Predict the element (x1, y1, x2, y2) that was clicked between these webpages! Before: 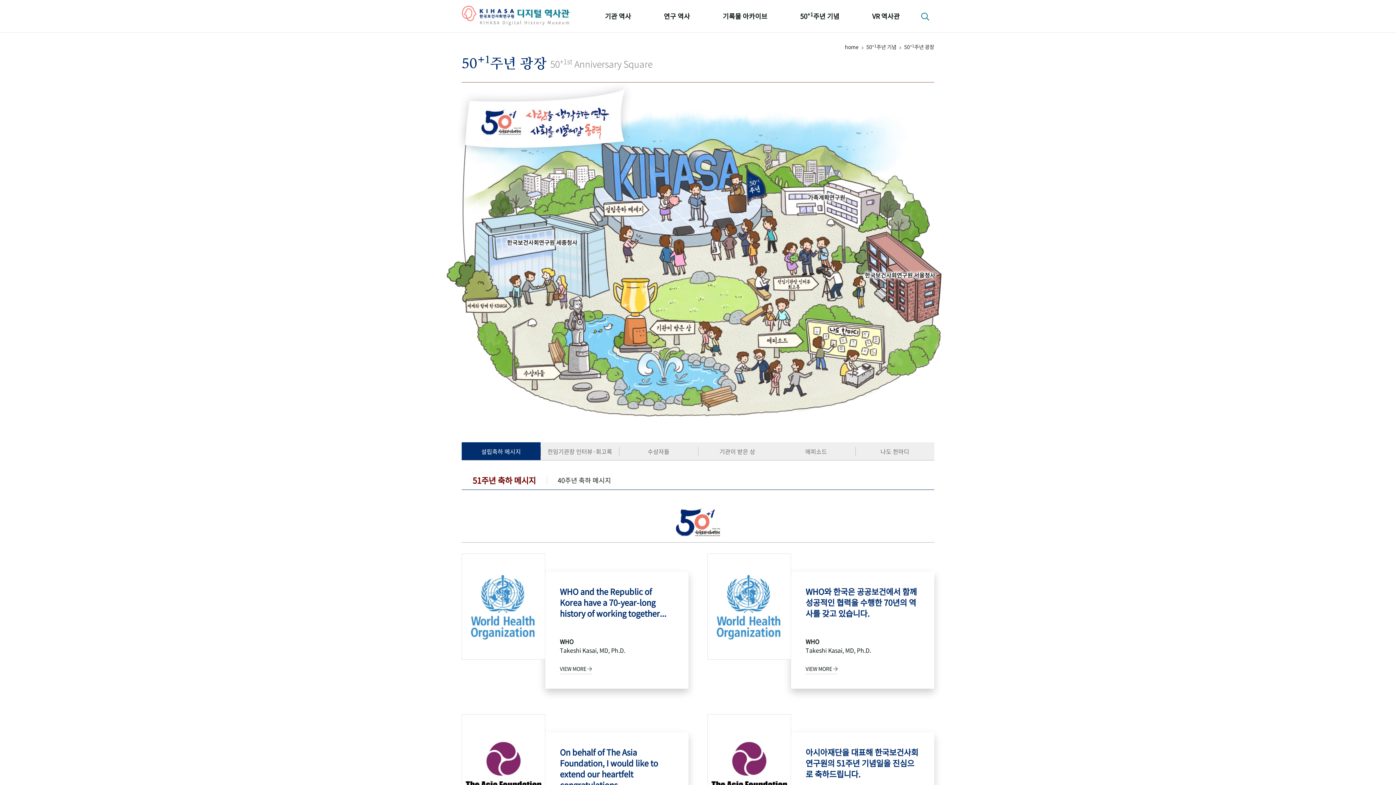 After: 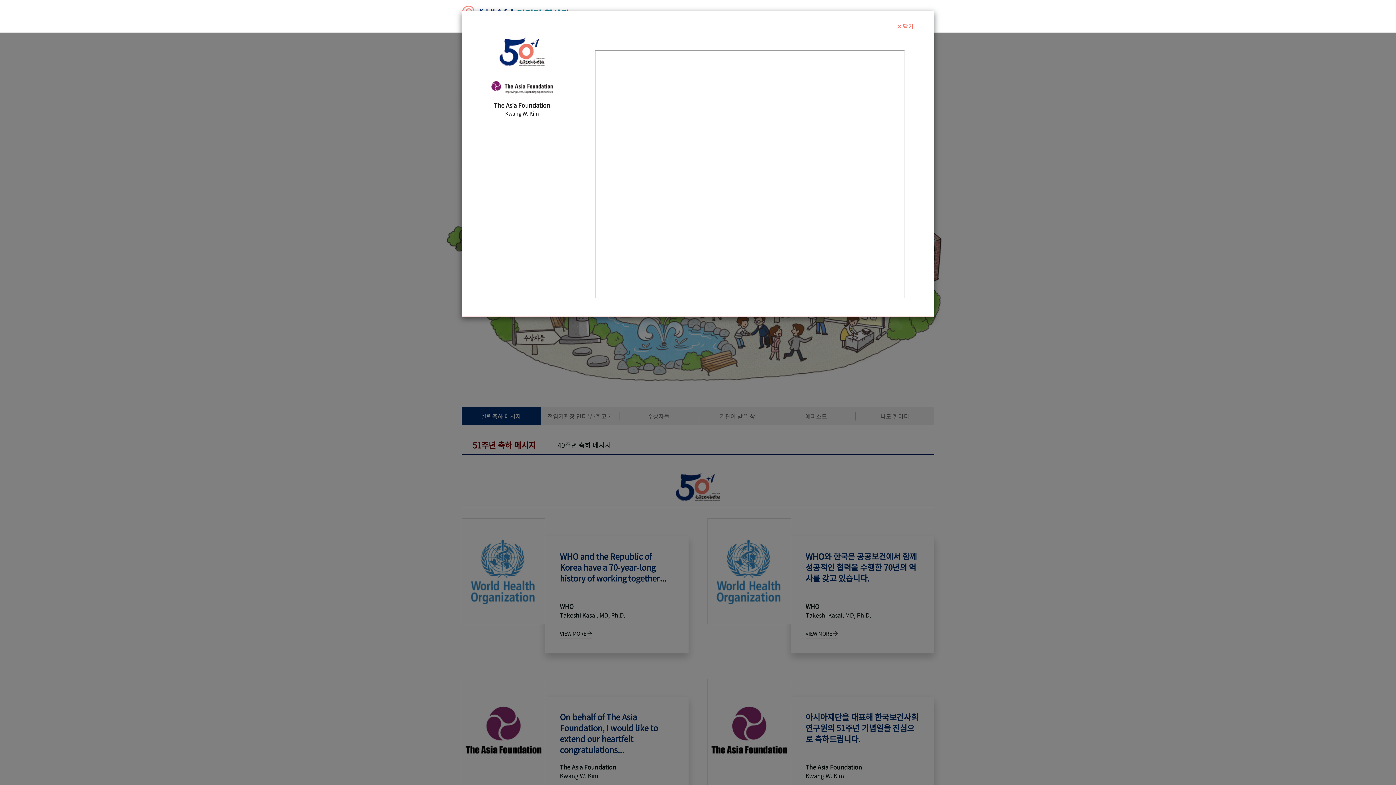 Action: bbox: (461, 714, 545, 820)